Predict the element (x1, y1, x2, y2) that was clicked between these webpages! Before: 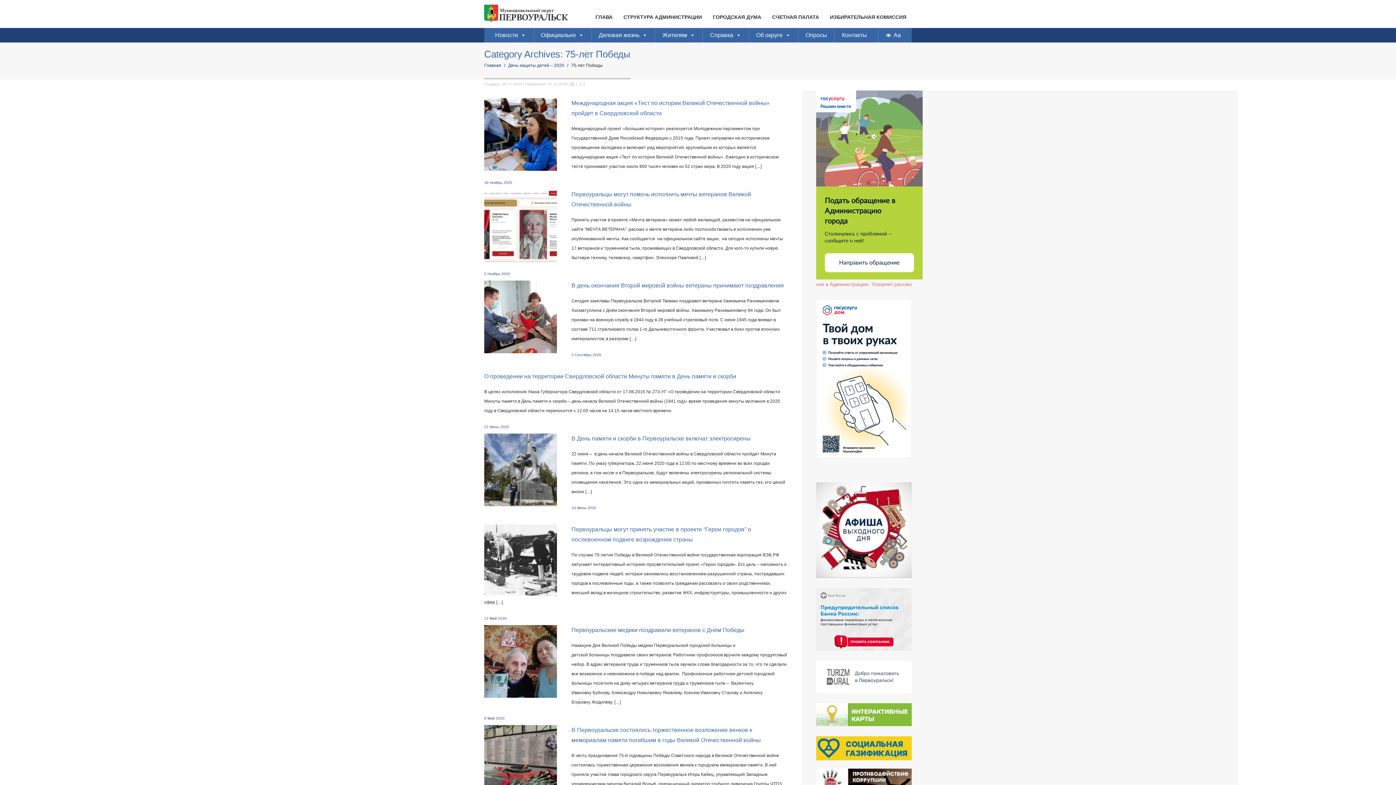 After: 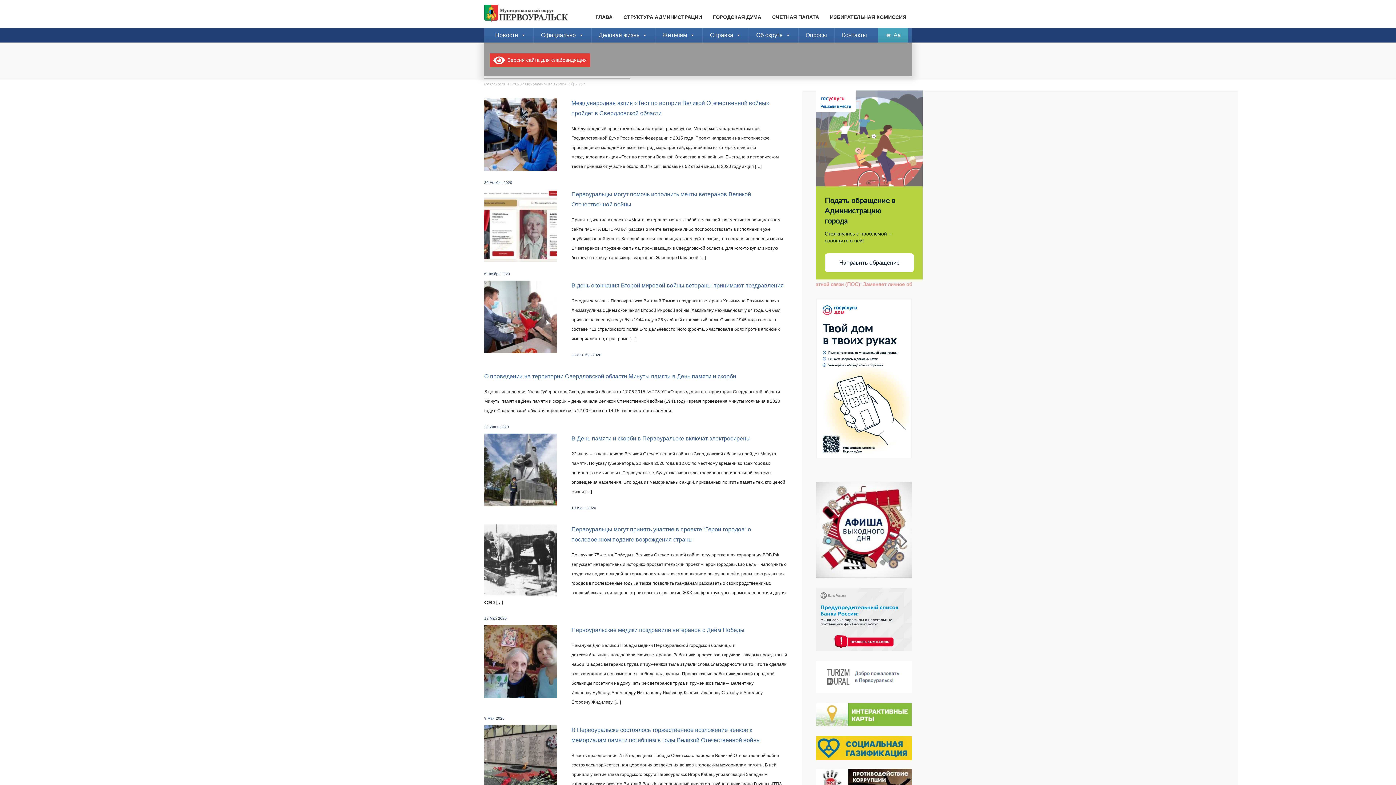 Action: label: Аа bbox: (878, 28, 908, 42)